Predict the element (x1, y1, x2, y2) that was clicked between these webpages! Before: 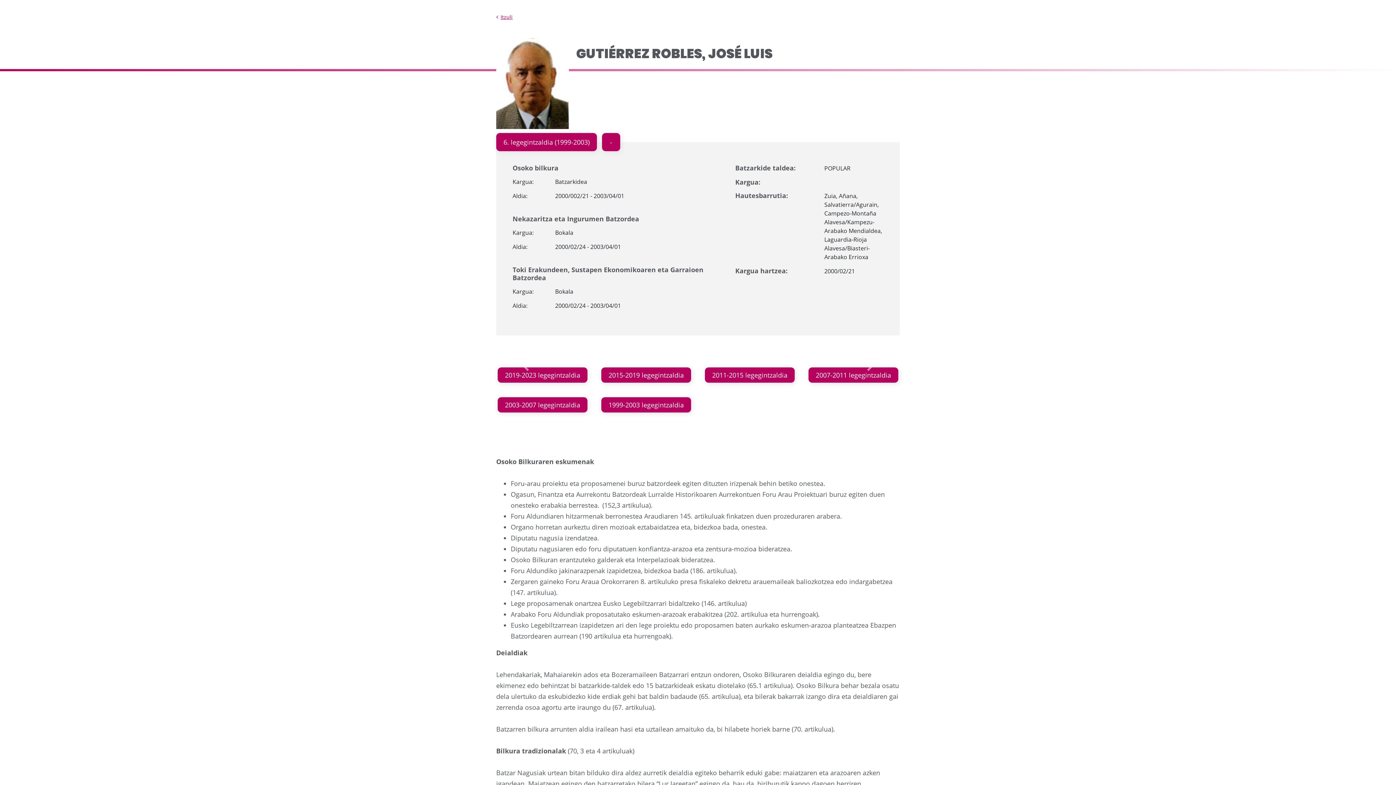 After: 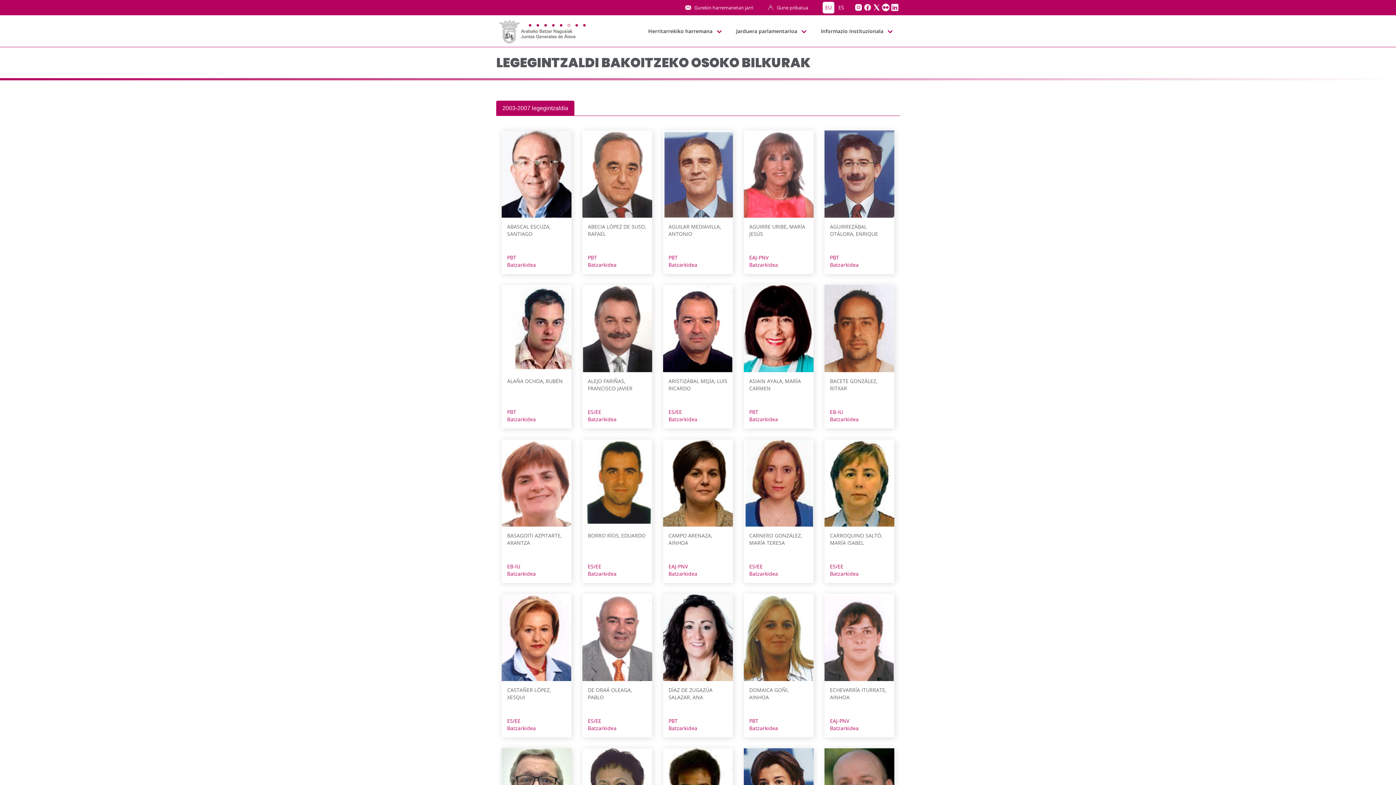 Action: label: 2003-2007 legegintzaldia bbox: (497, 397, 587, 412)